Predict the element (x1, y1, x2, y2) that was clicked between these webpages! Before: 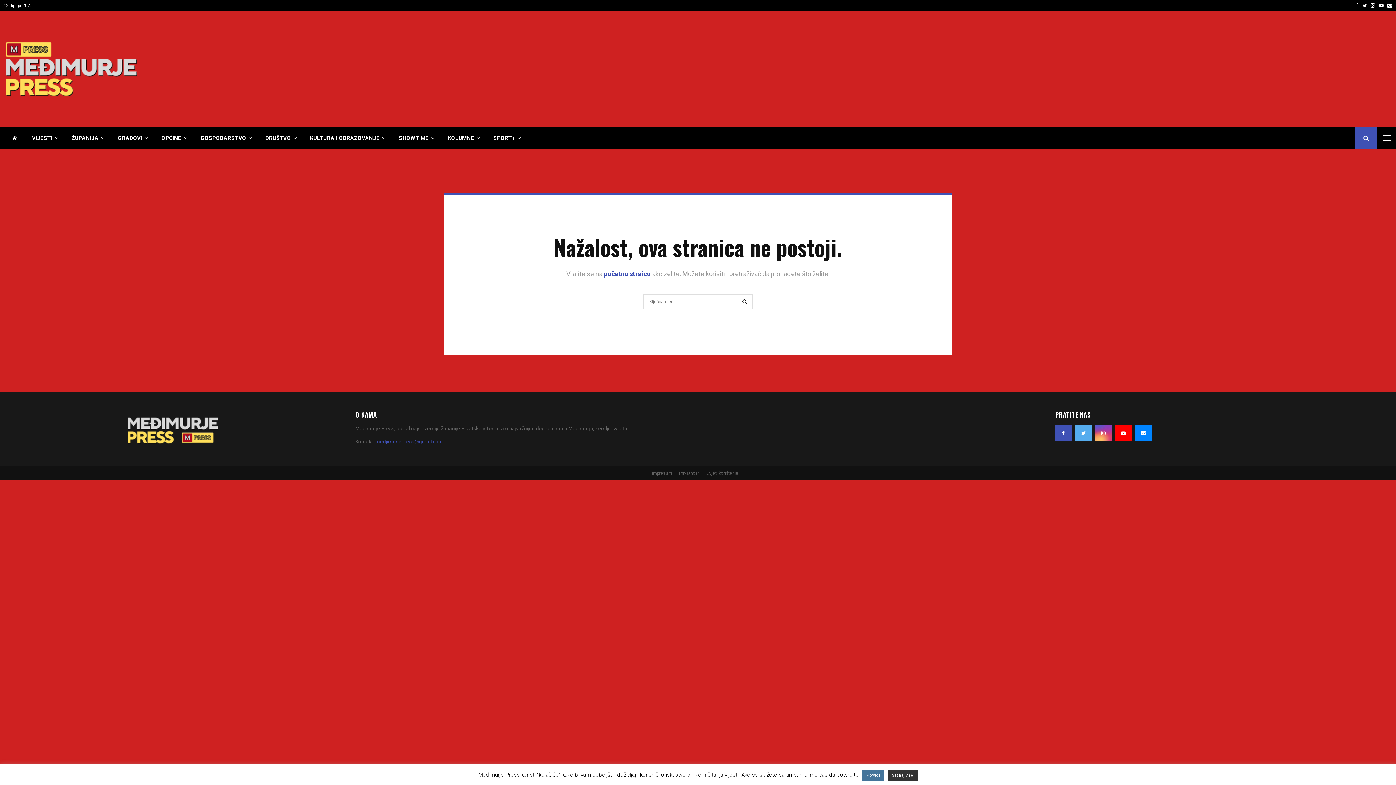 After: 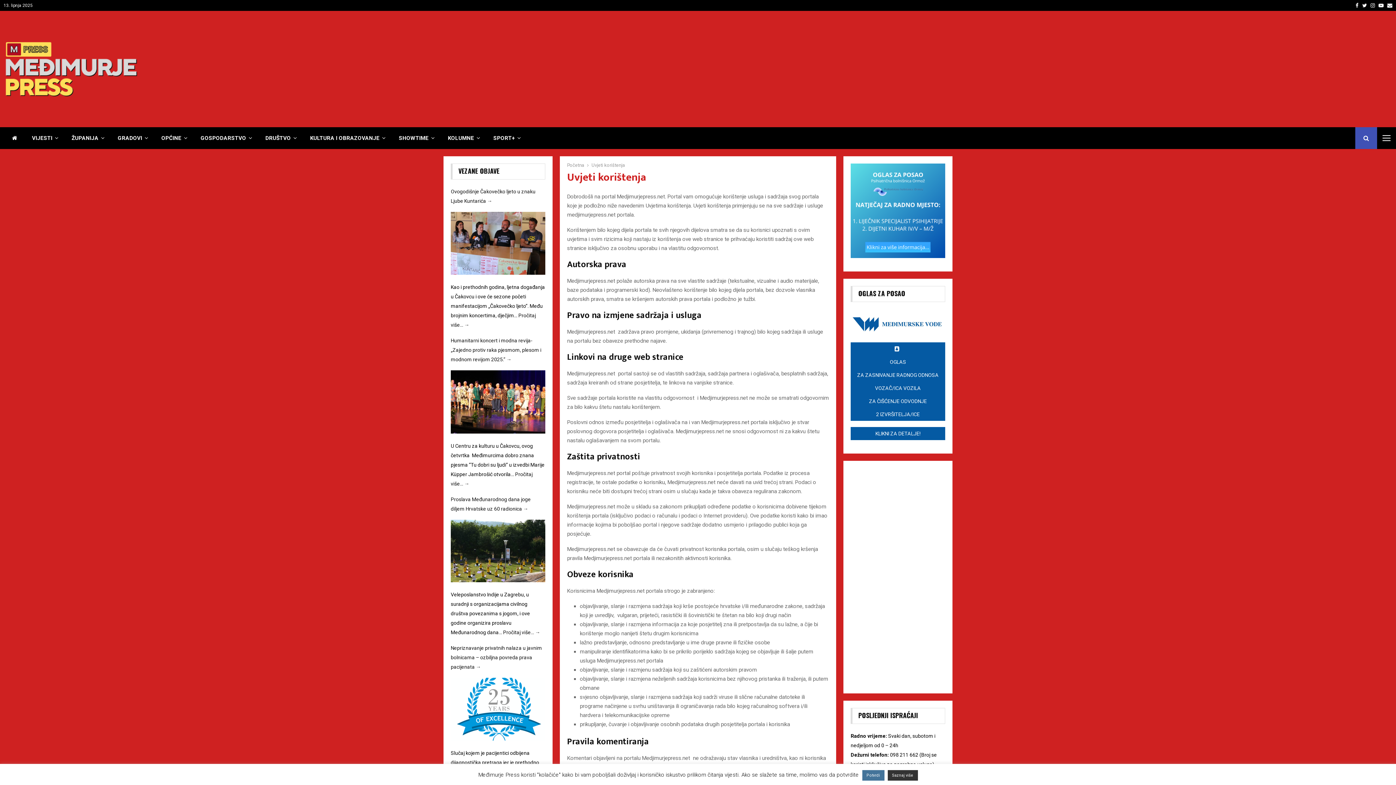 Action: bbox: (706, 470, 738, 476) label: Uvjeti korištenja